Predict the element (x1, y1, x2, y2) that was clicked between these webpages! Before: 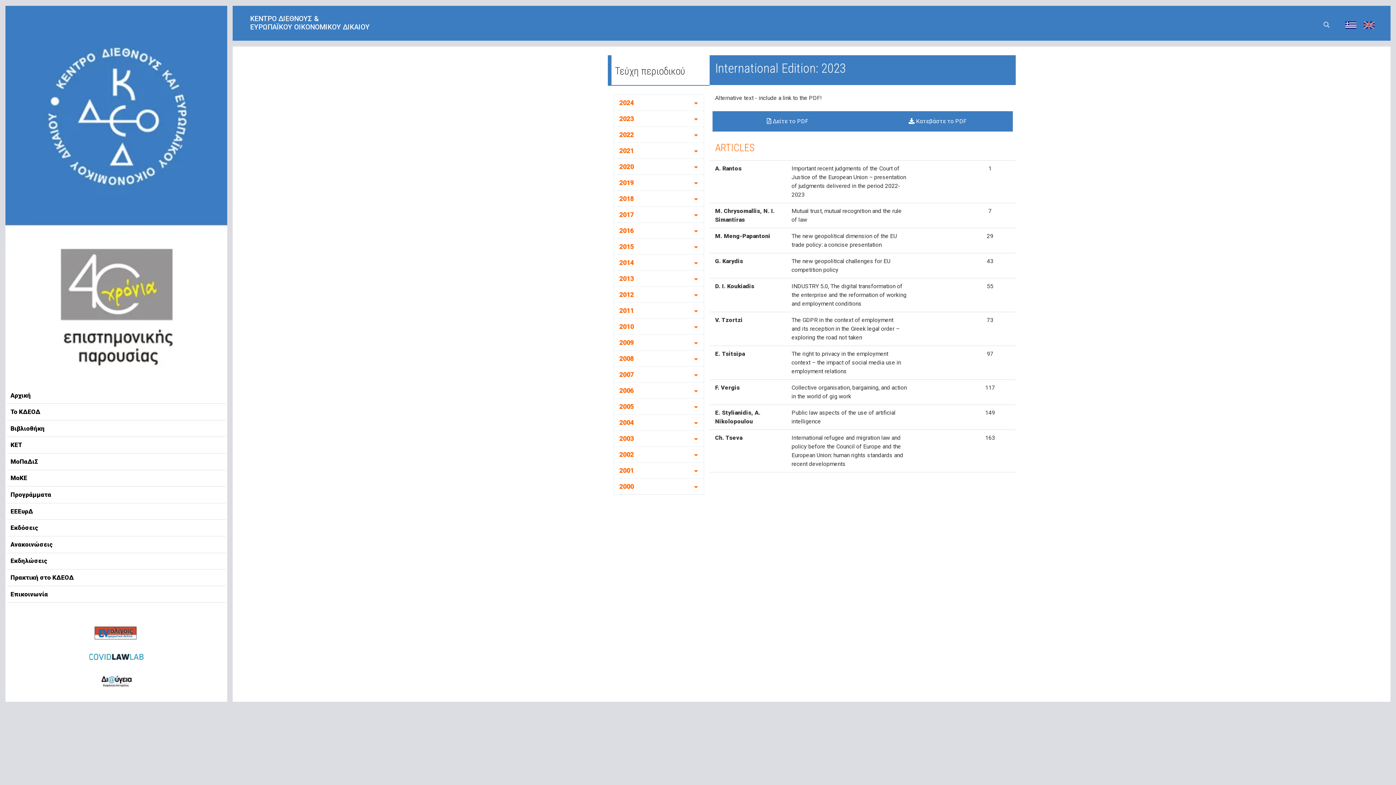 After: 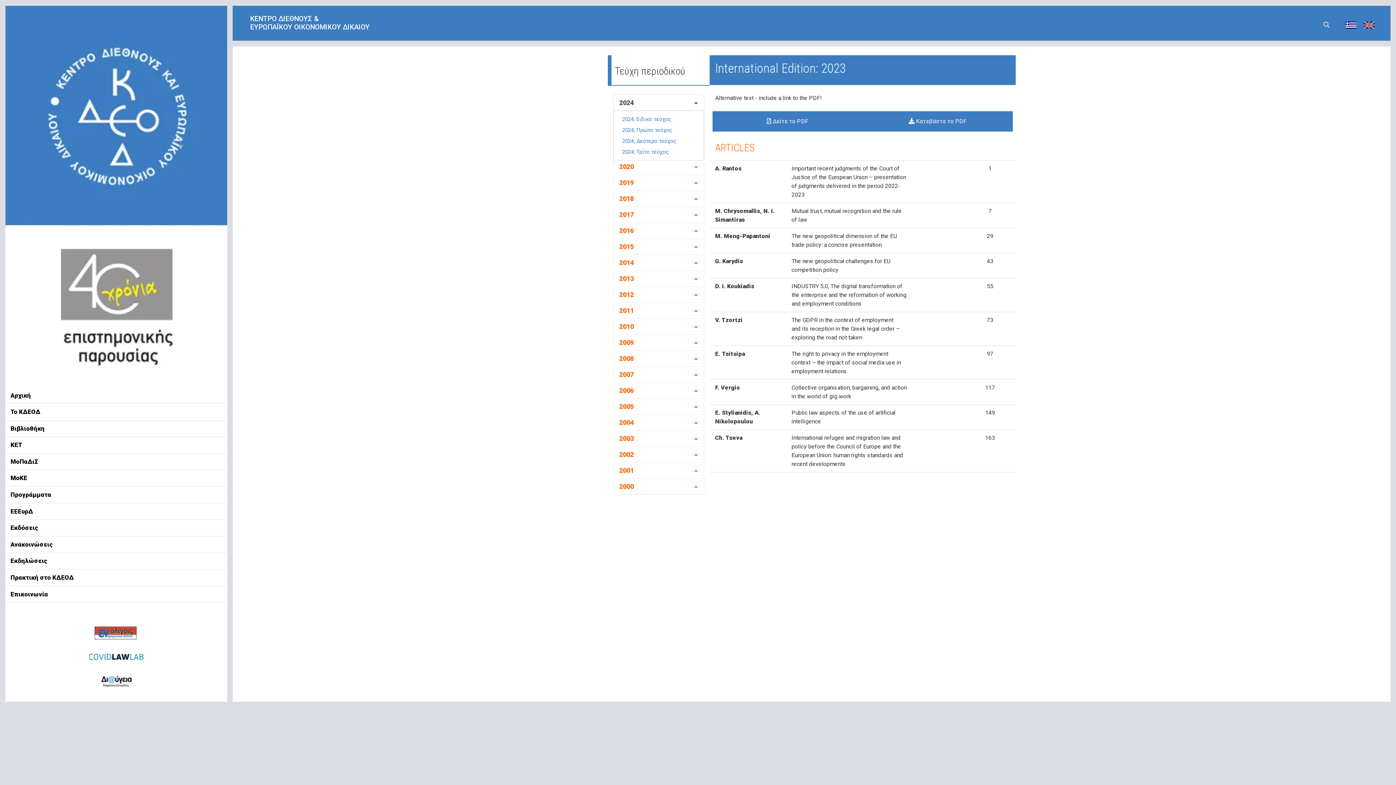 Action: label: 2024 bbox: (613, 94, 704, 110)